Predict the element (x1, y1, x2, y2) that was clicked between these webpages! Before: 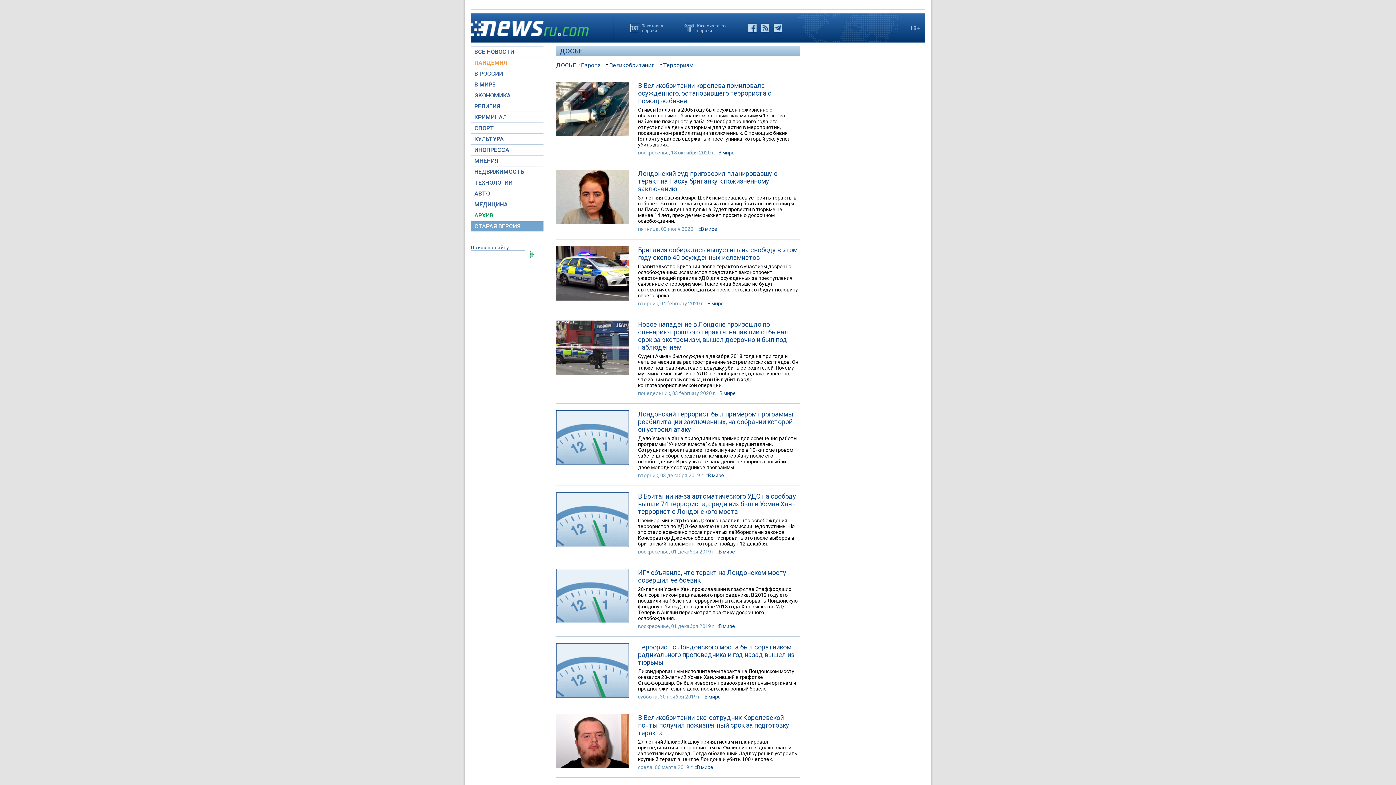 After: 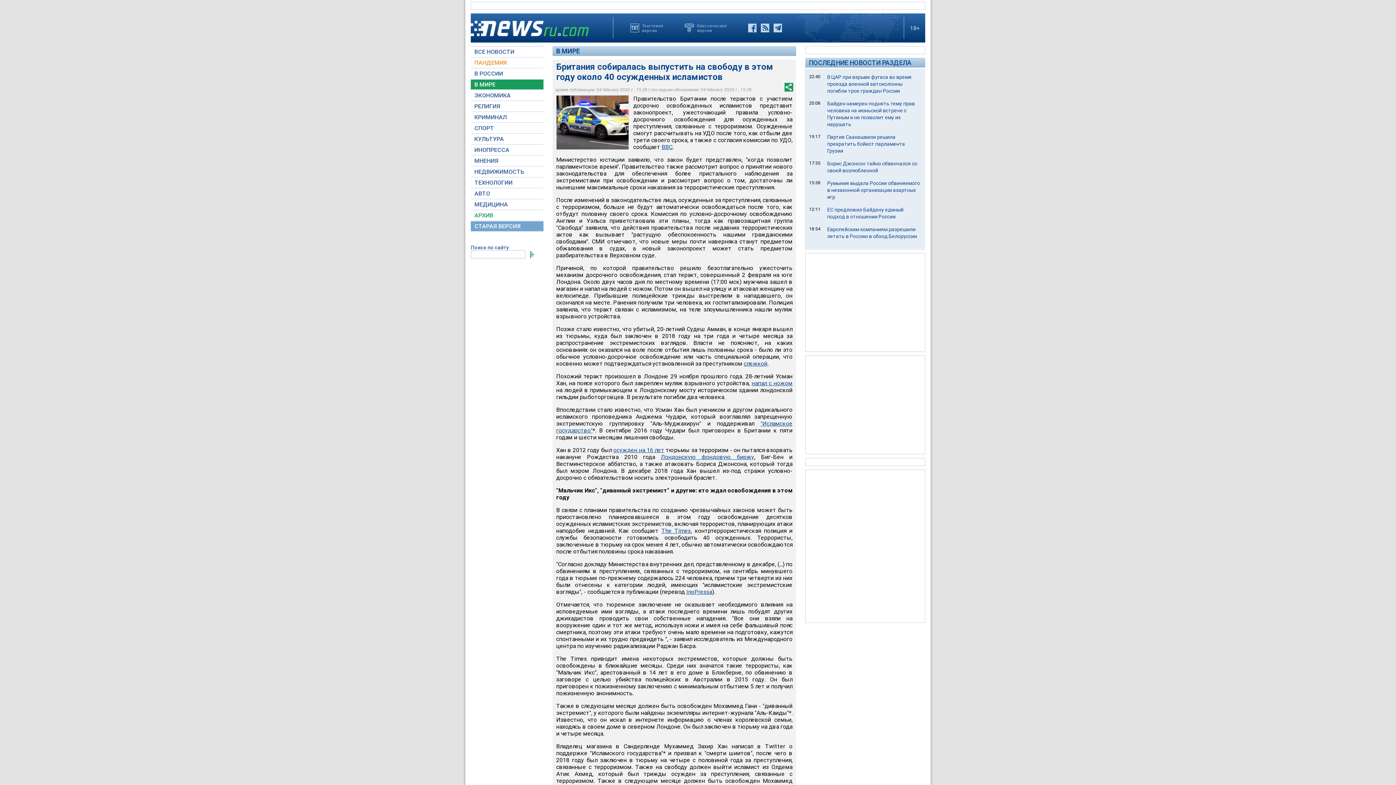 Action: label: Правительство Британии после терактов с участием досрочно освобожденных исламистов представит законопроект, ужесточающий правила УДО для осужденных за преступления, связанные с терроризмом. Такие лица больше не будут автоматически освобождаться после того, как отбудут половину своего срока. bbox: (638, 263, 798, 298)